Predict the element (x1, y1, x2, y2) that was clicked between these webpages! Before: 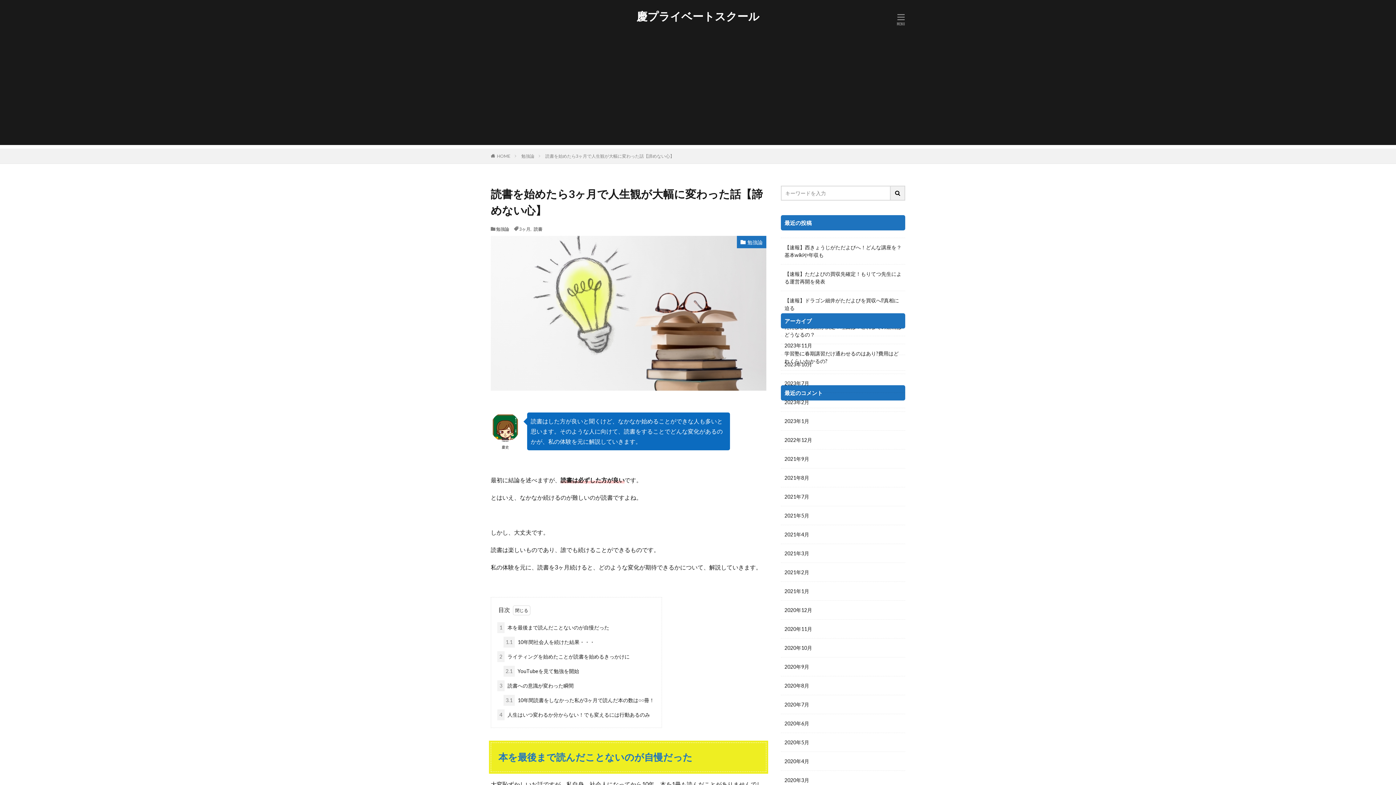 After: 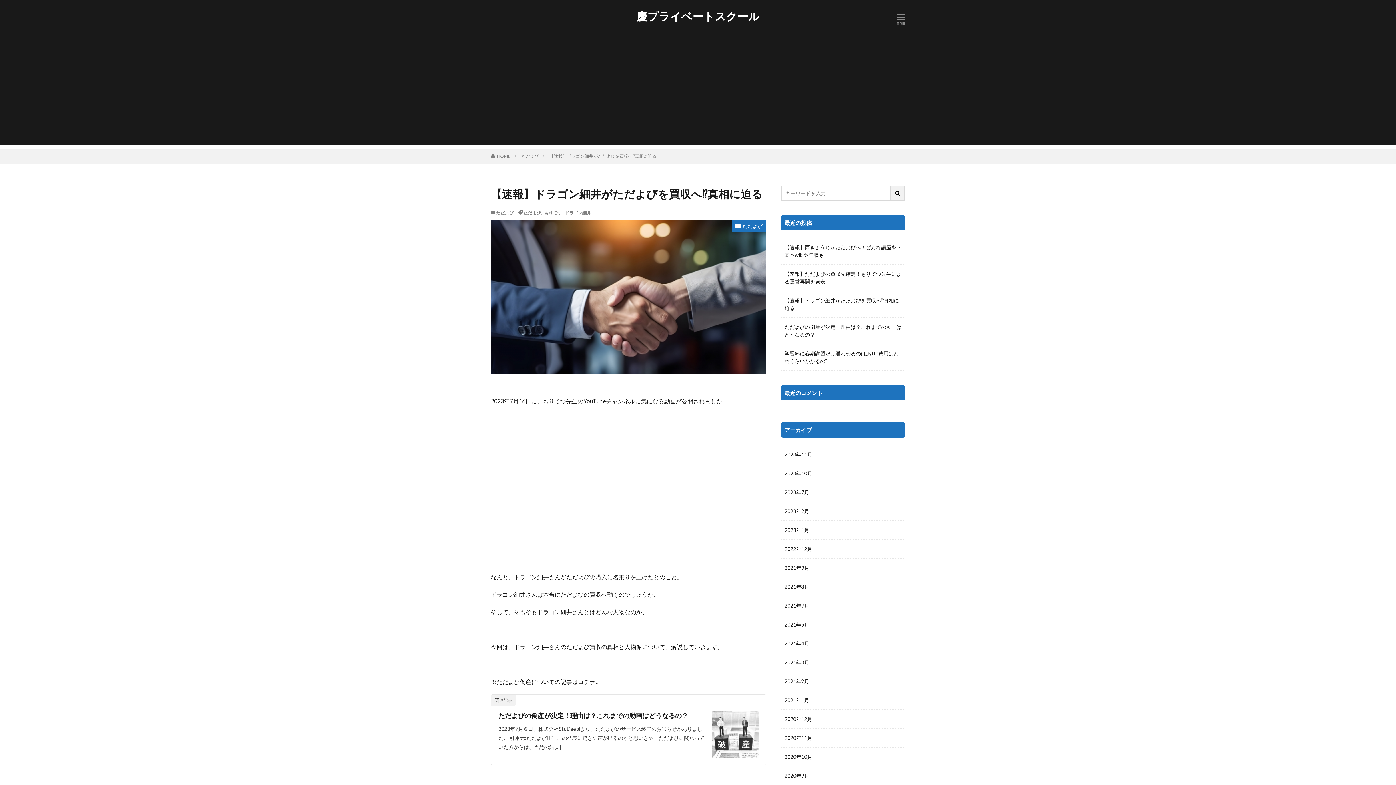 Action: label: 【速報】ドラゴン細井がただよびを買収へ⁉︎真相に迫る bbox: (784, 296, 901, 312)